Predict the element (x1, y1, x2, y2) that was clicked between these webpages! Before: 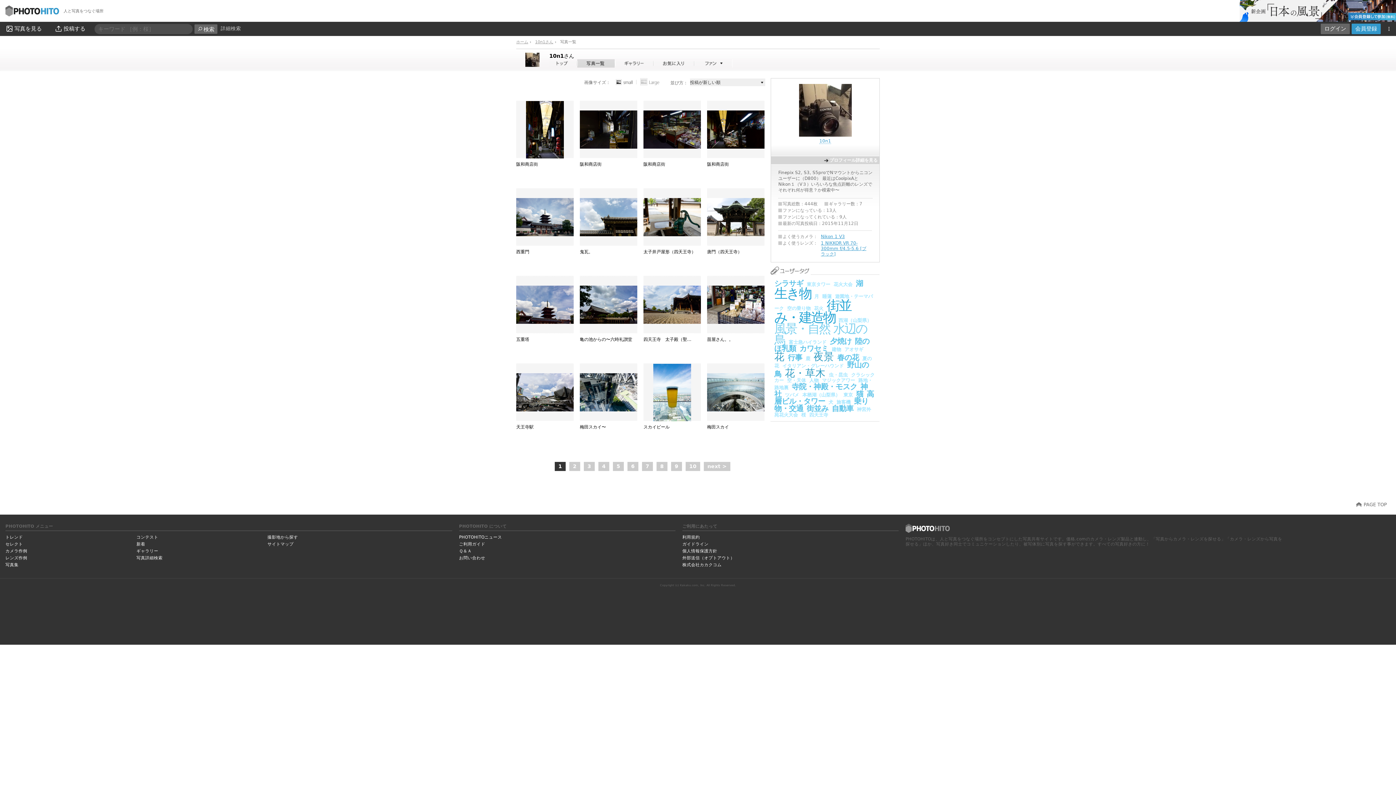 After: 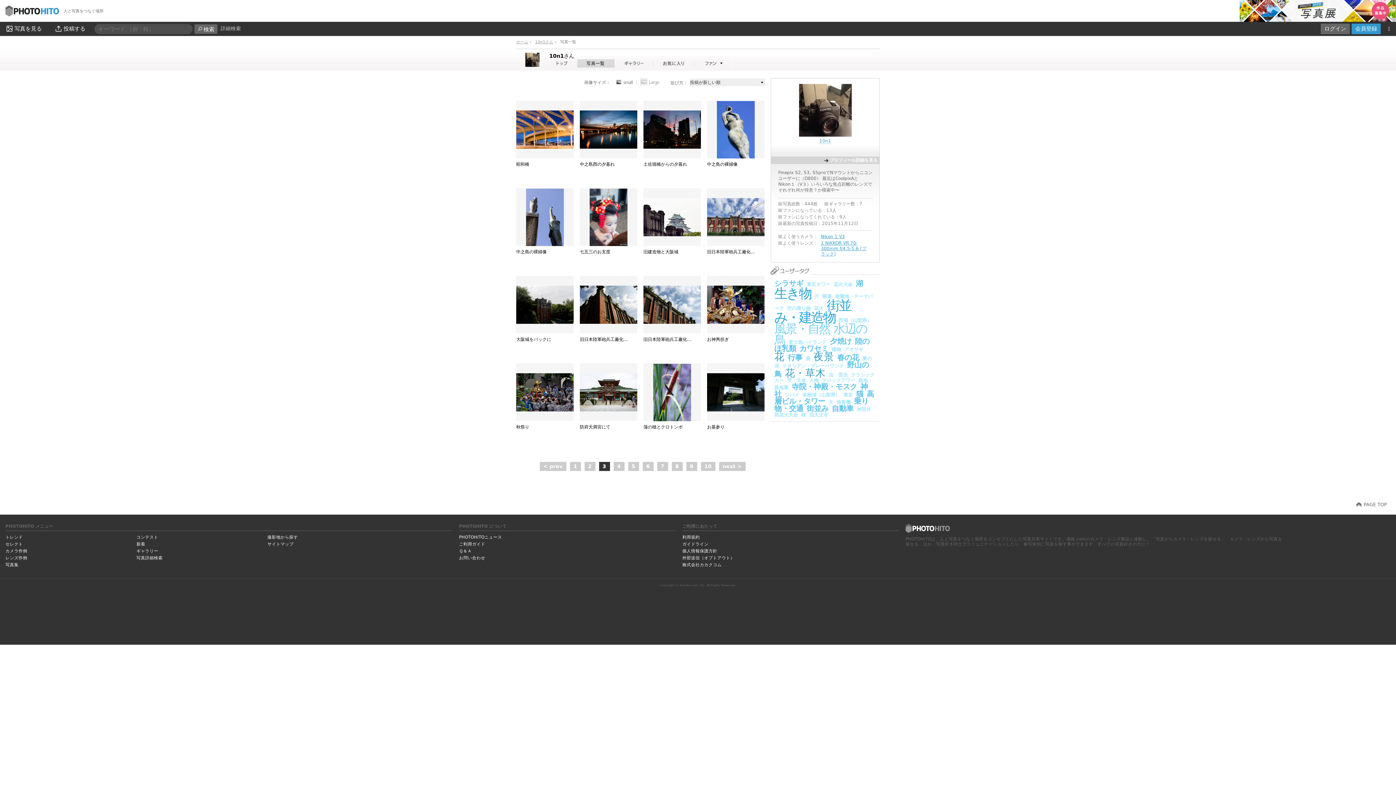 Action: label: 3 bbox: (584, 462, 594, 471)